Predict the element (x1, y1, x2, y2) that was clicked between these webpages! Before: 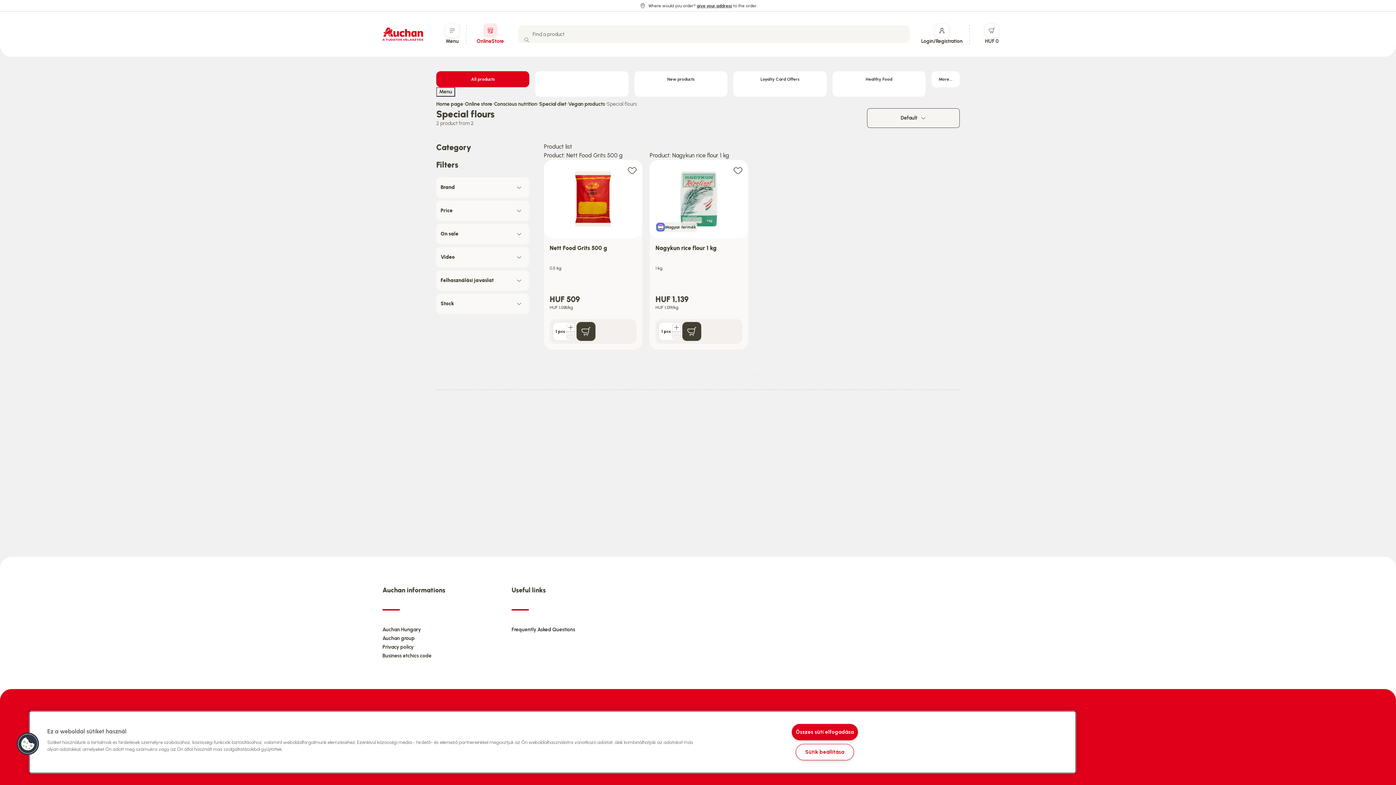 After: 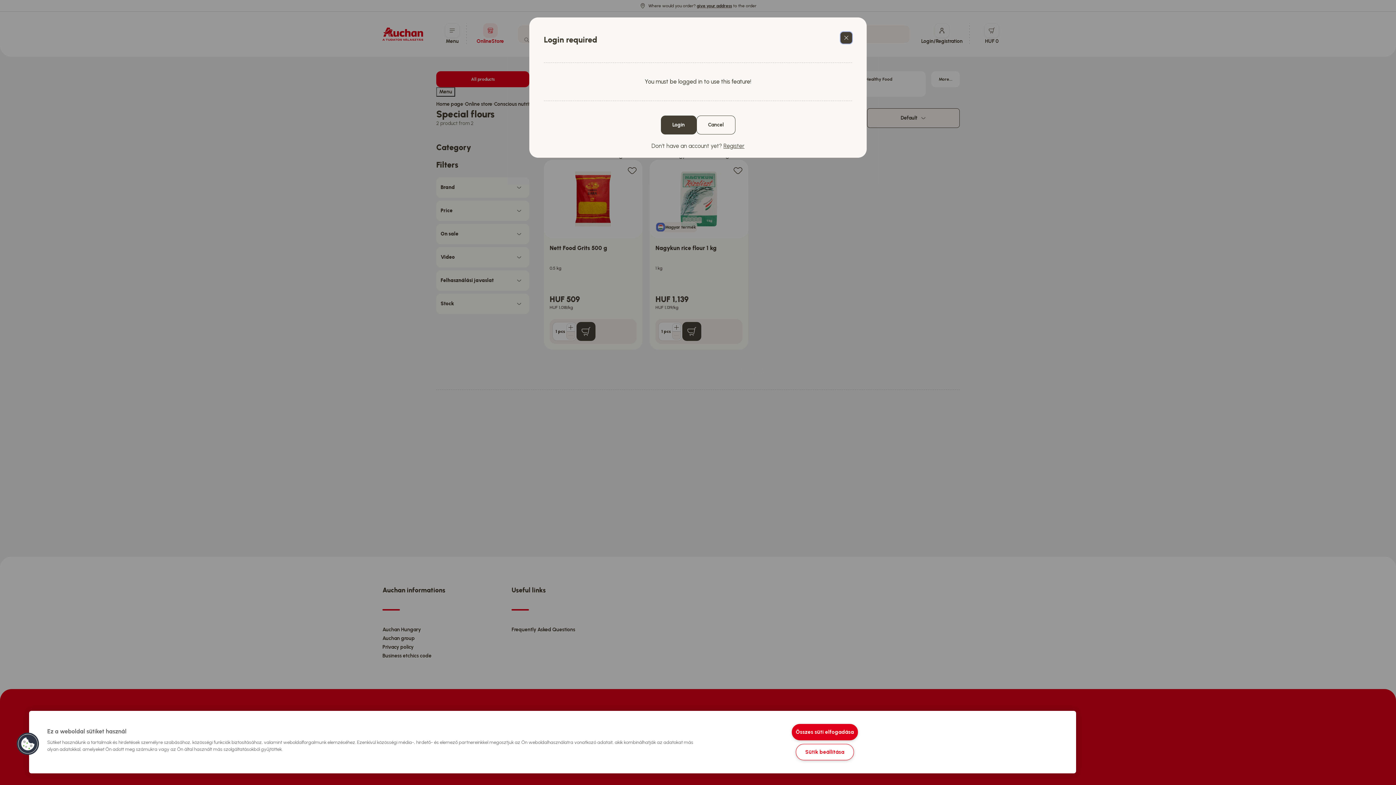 Action: bbox: (733, 165, 742, 174) label: Nagykun rice flour 1 kg  add to saved basket